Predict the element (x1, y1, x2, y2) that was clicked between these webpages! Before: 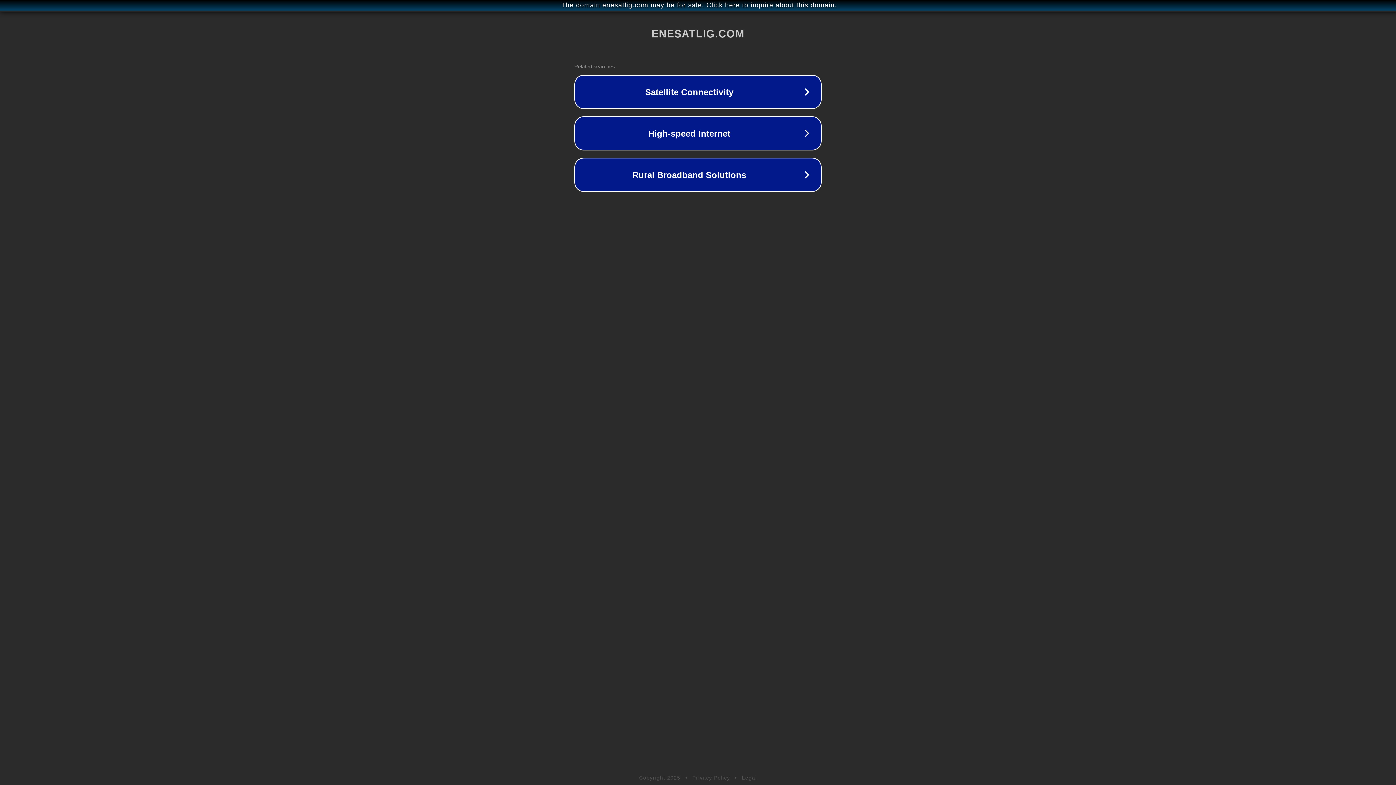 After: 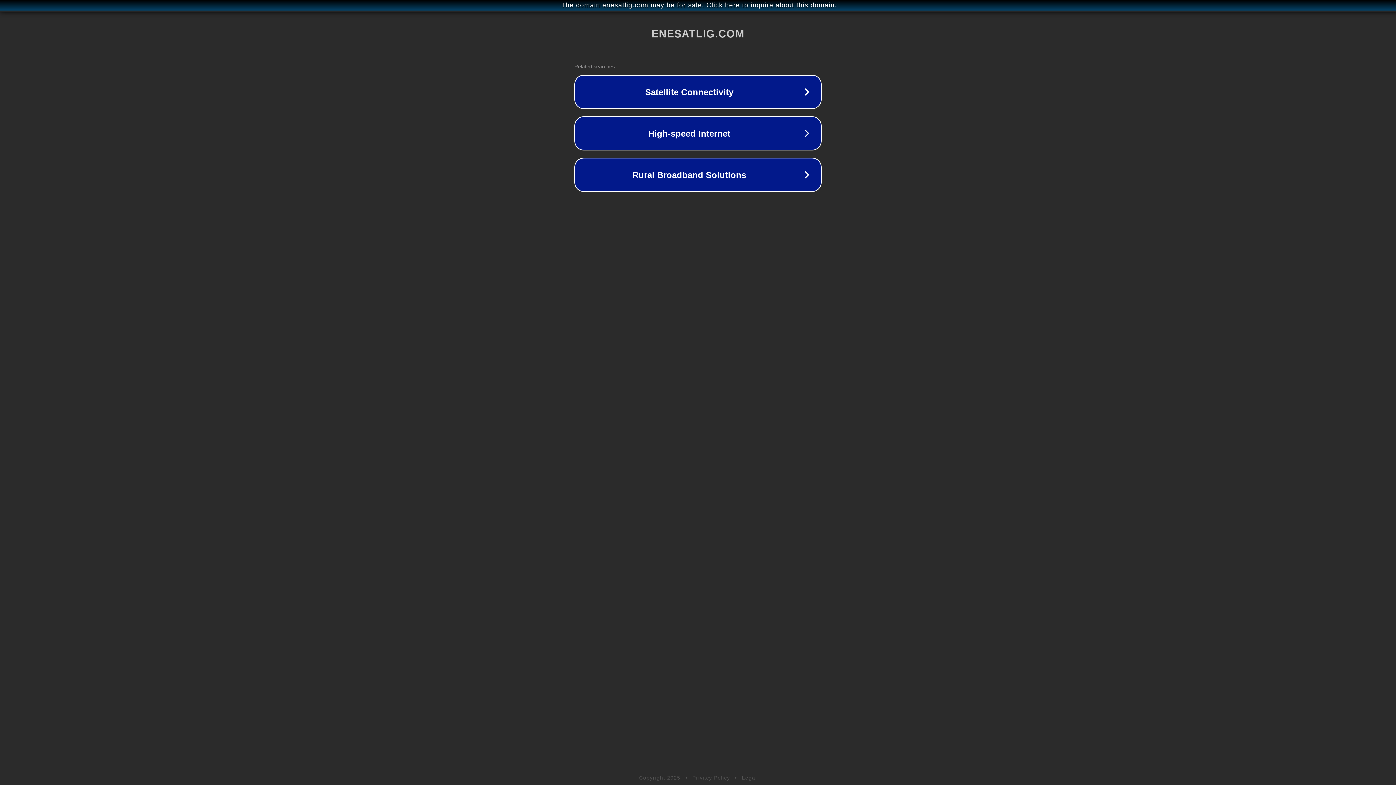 Action: bbox: (692, 775, 730, 781) label: Privacy Policy